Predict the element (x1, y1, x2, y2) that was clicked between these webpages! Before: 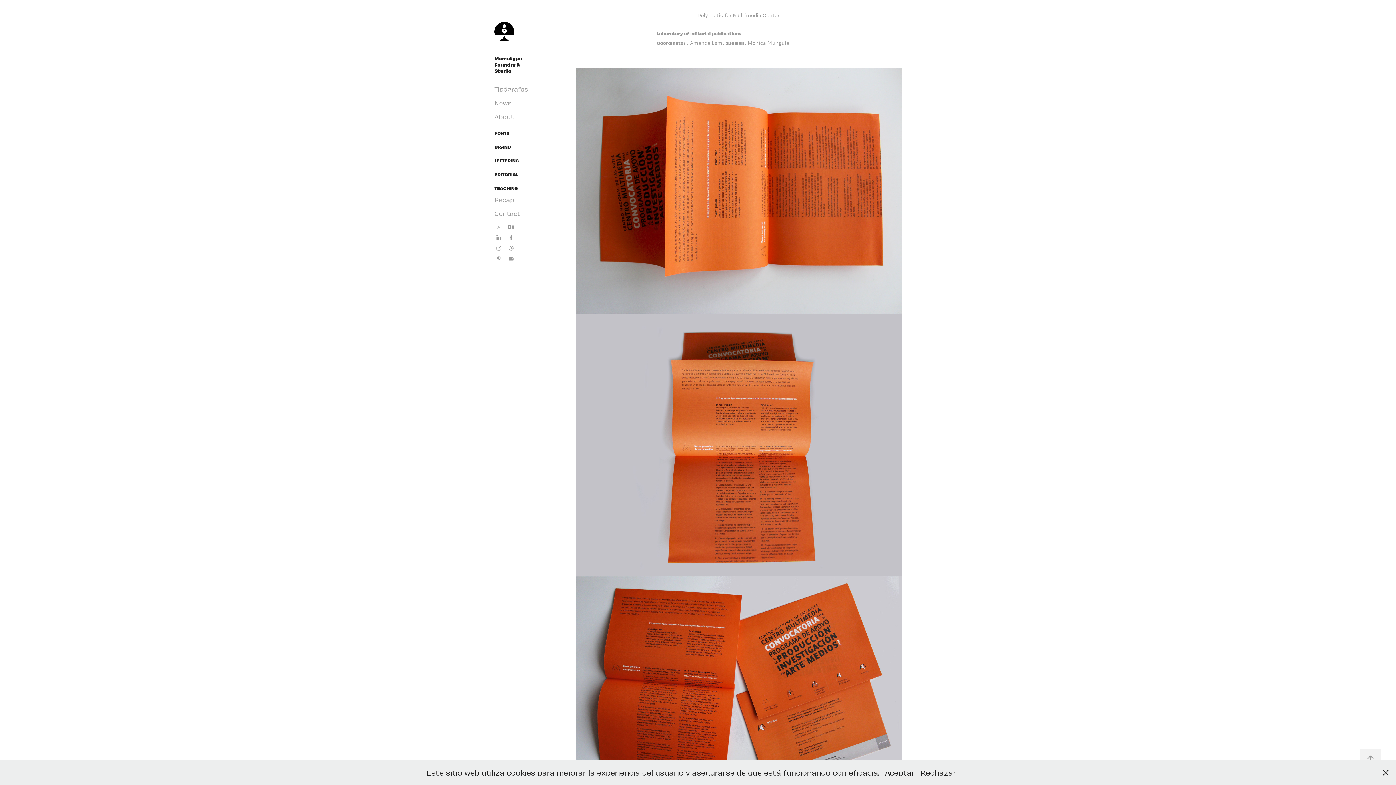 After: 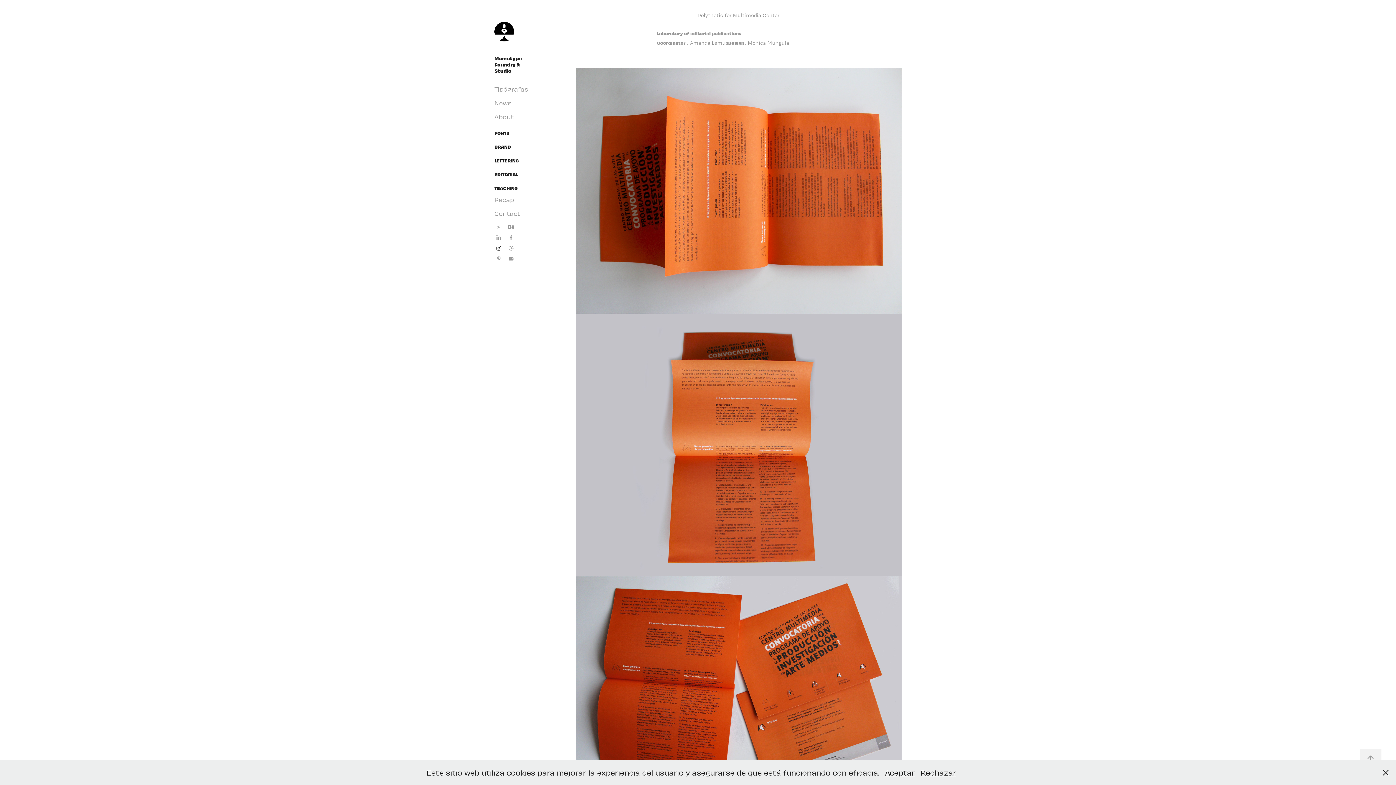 Action: bbox: (494, 244, 503, 252)